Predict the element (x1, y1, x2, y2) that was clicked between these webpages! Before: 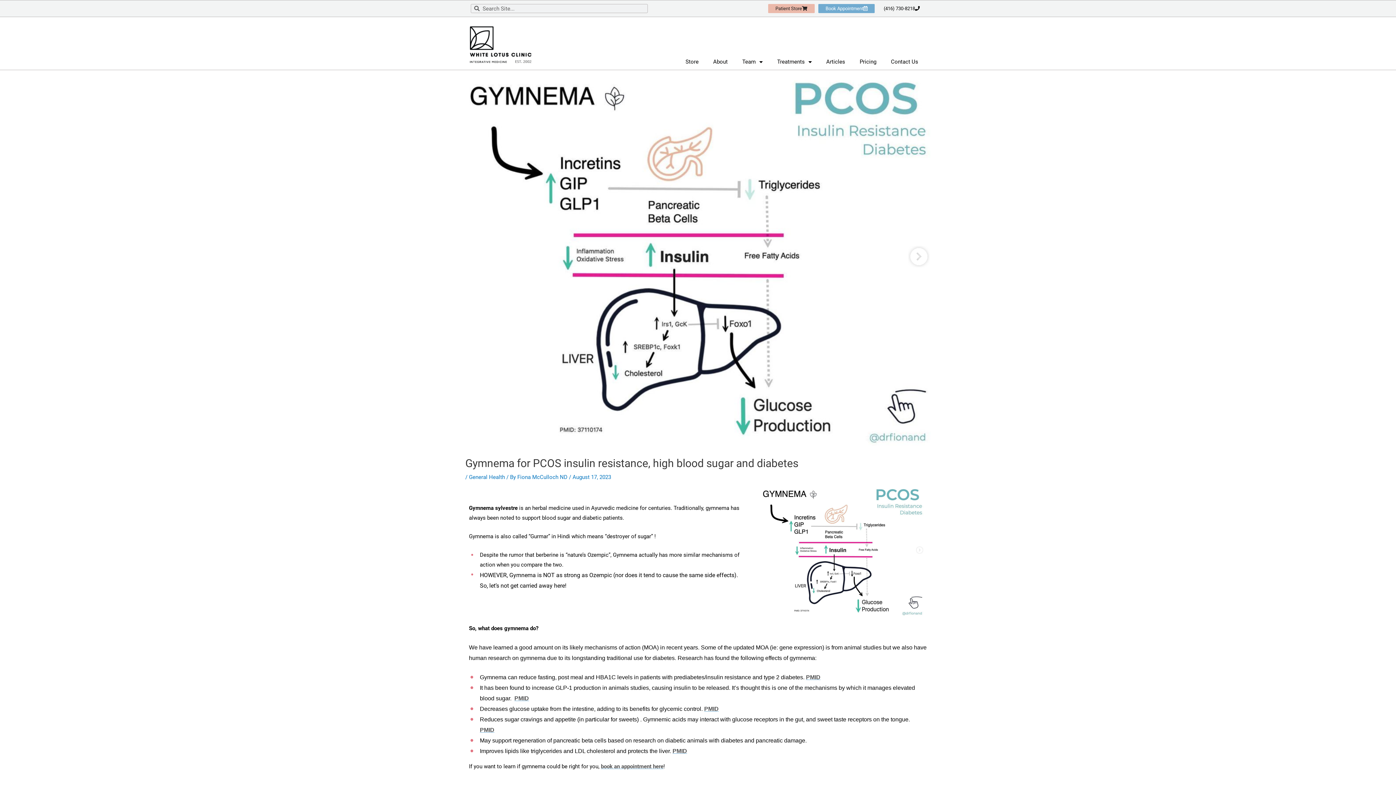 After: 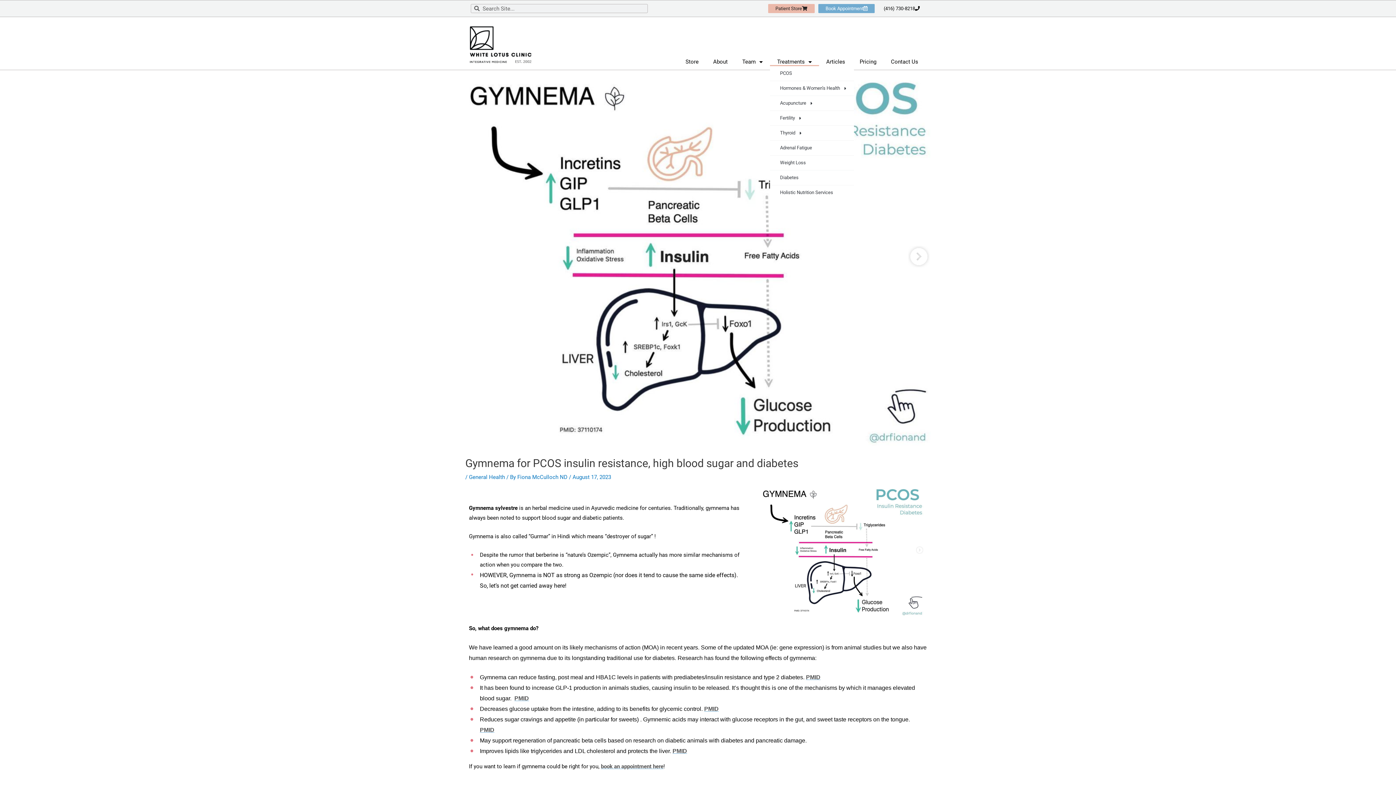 Action: bbox: (770, 57, 819, 66) label: Treatments